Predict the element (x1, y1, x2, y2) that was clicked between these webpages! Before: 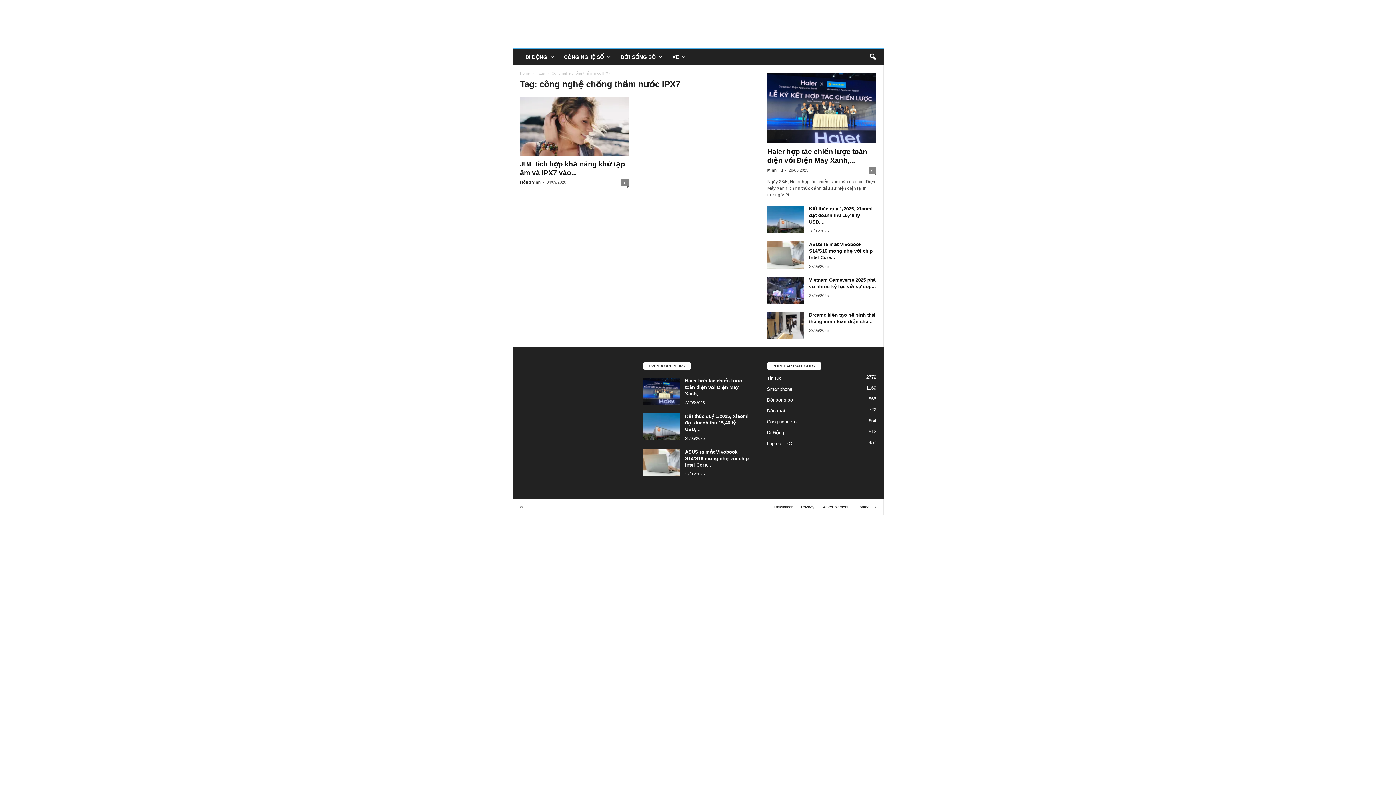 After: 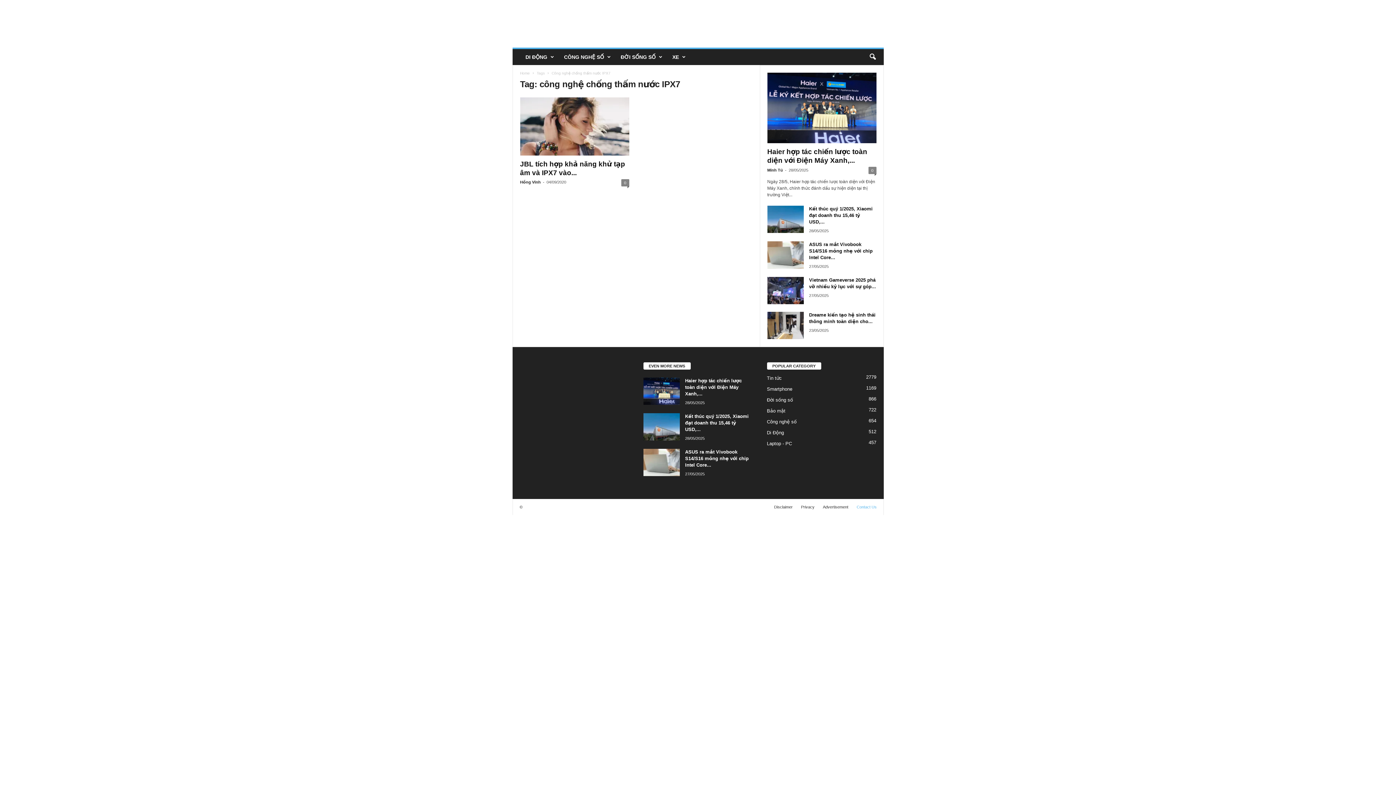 Action: bbox: (853, 505, 876, 509) label: Contact Us